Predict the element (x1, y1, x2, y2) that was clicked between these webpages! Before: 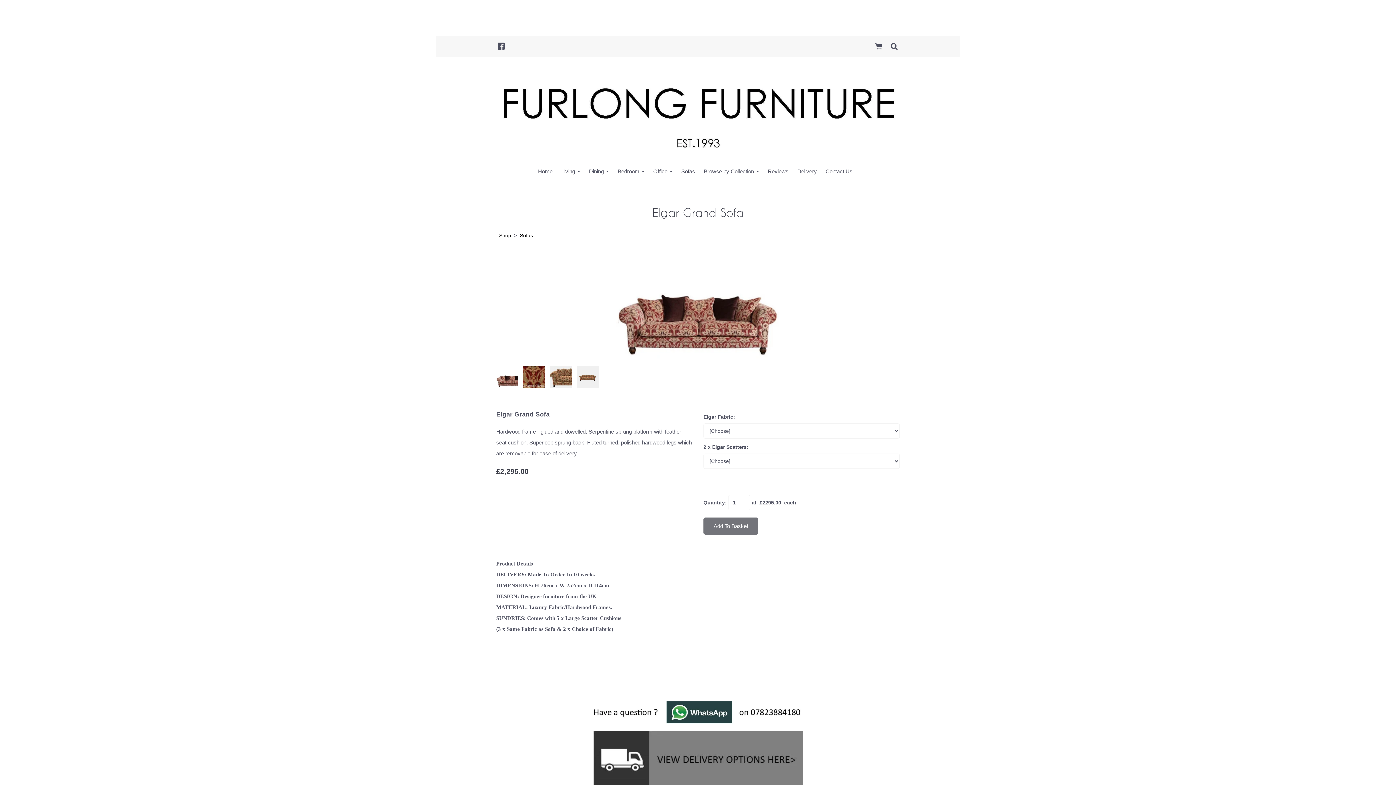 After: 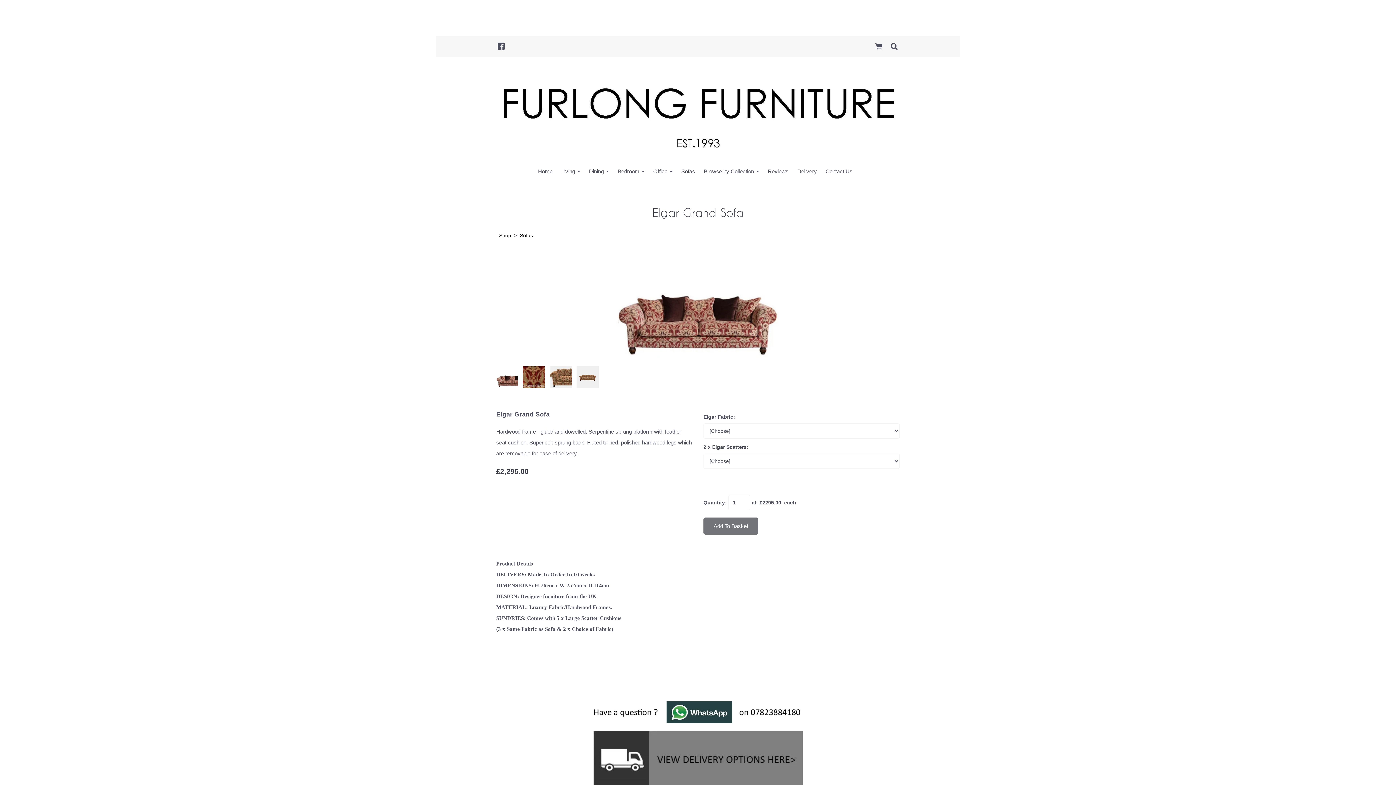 Action: bbox: (496, 42, 506, 51)